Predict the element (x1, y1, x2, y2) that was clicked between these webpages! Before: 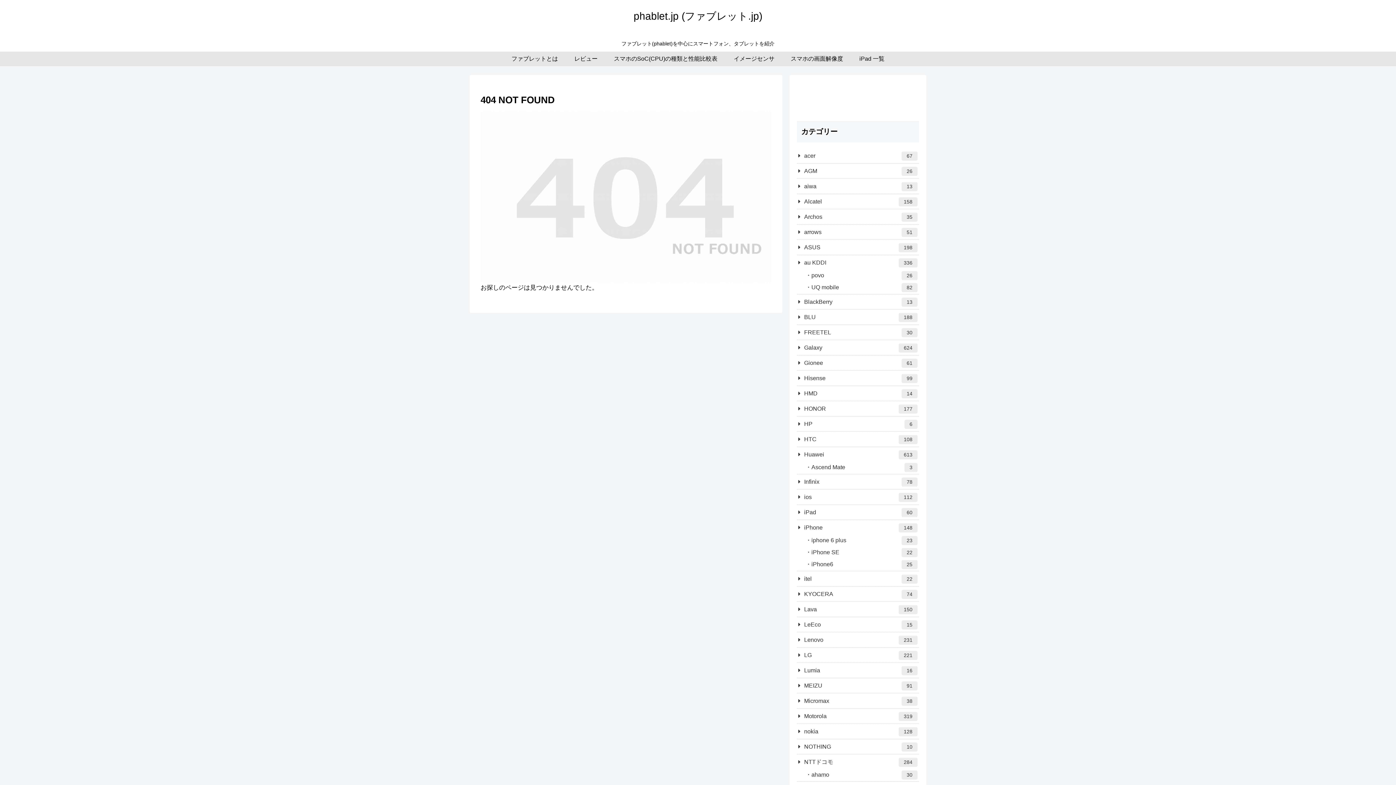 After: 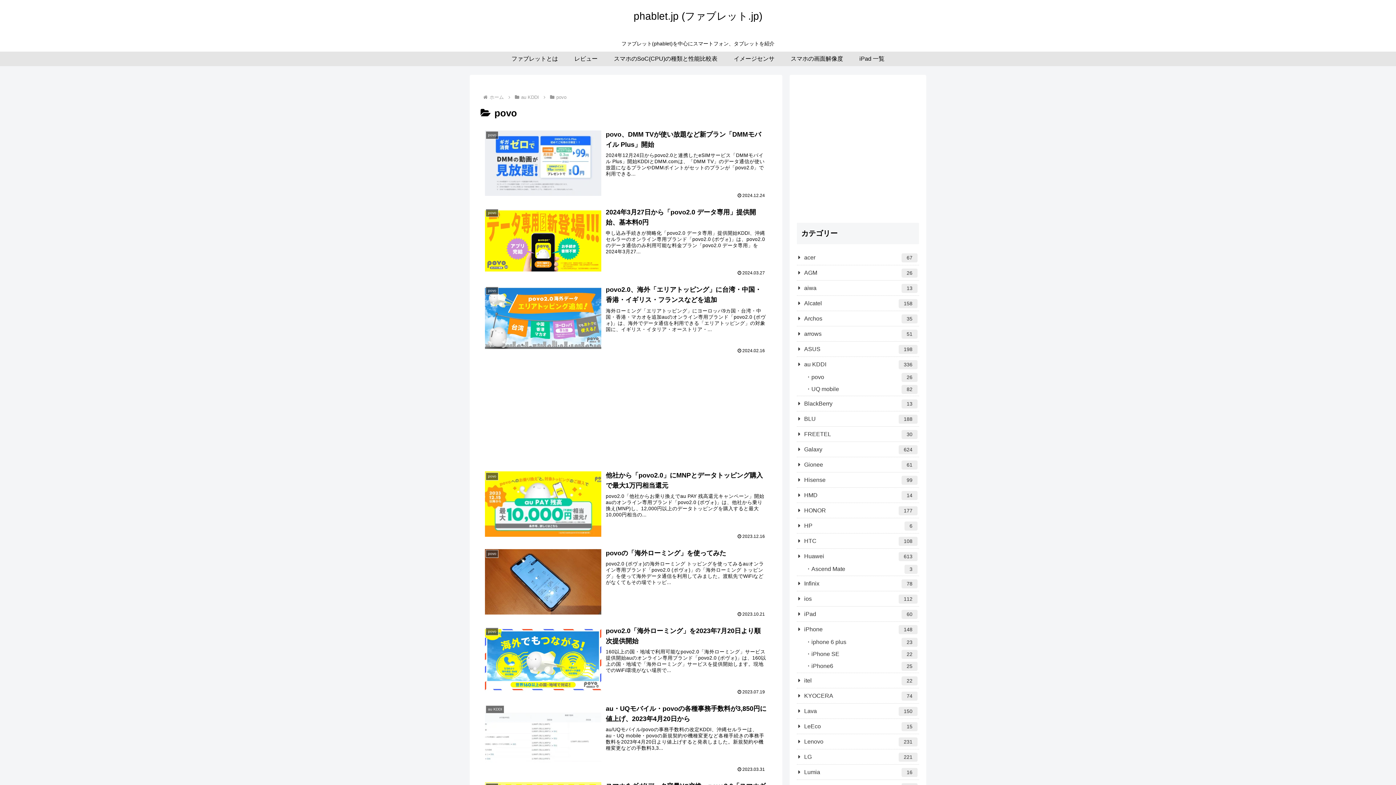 Action: bbox: (804, 270, 919, 282) label: povo
26